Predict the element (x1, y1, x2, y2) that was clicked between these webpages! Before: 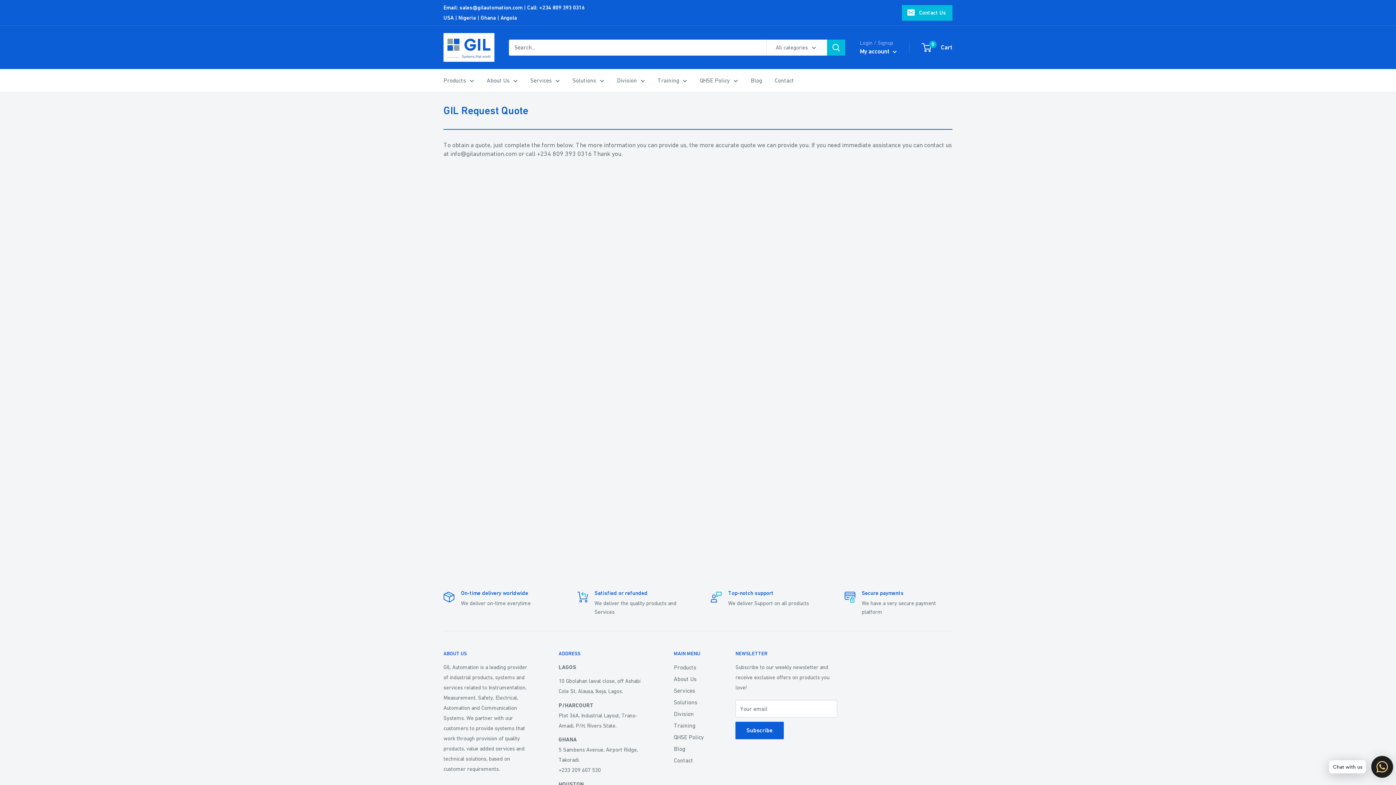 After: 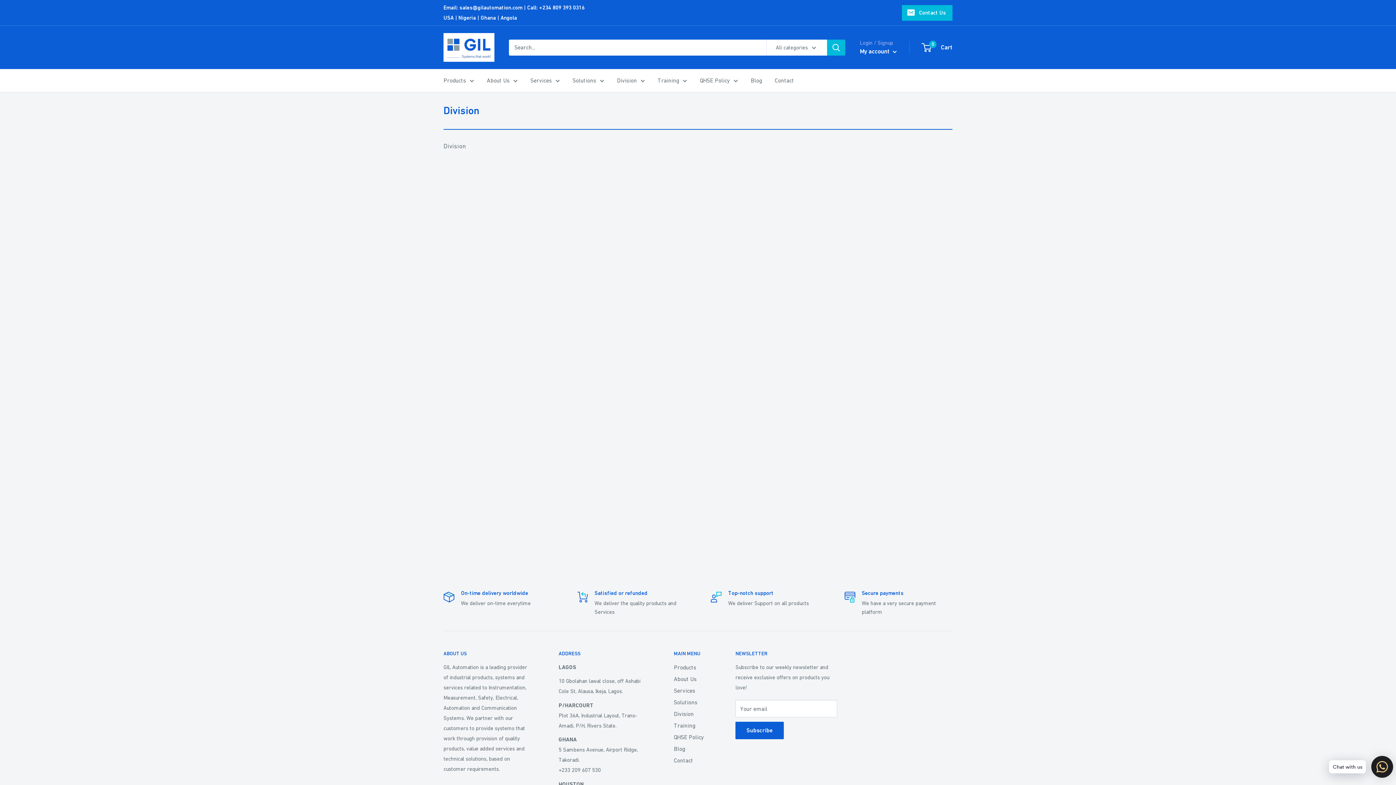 Action: label: Division bbox: (617, 75, 645, 85)